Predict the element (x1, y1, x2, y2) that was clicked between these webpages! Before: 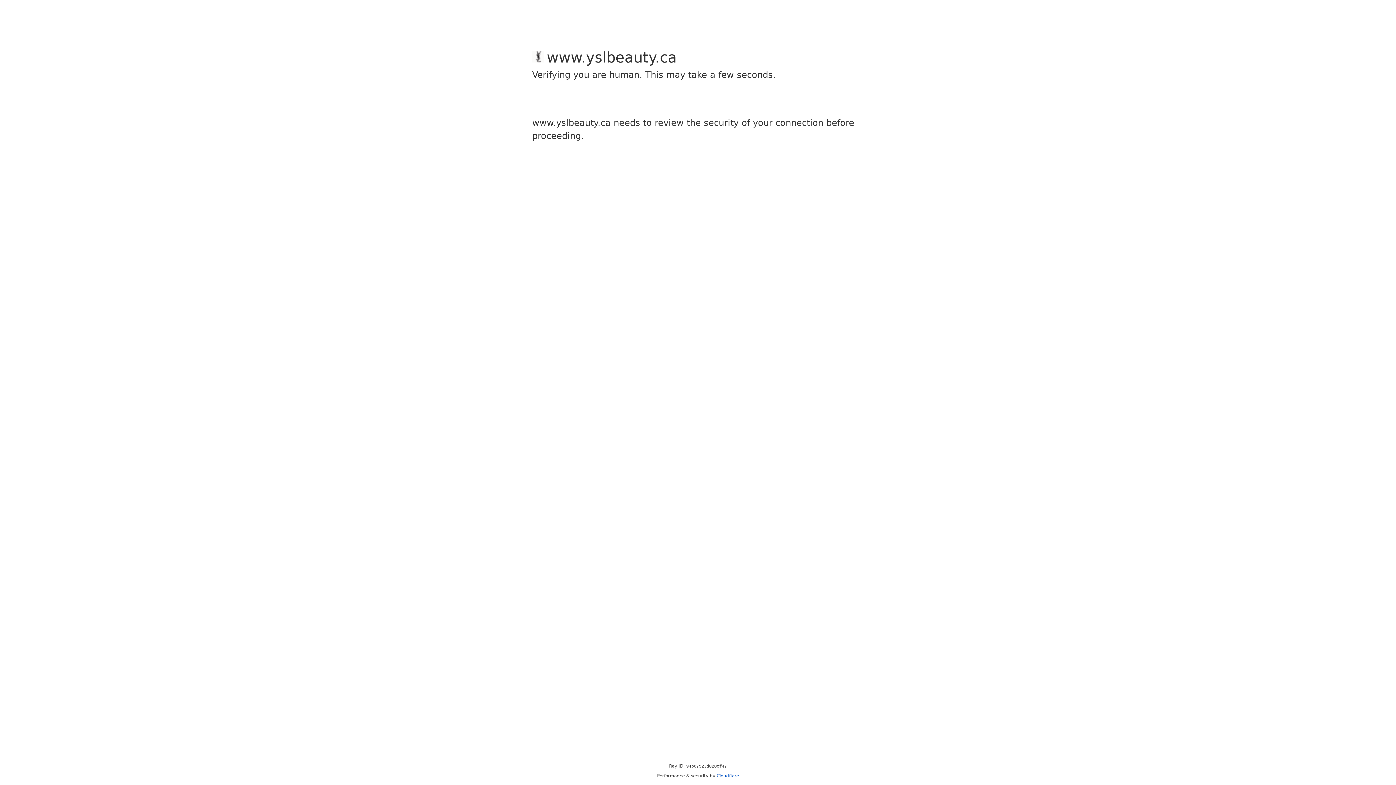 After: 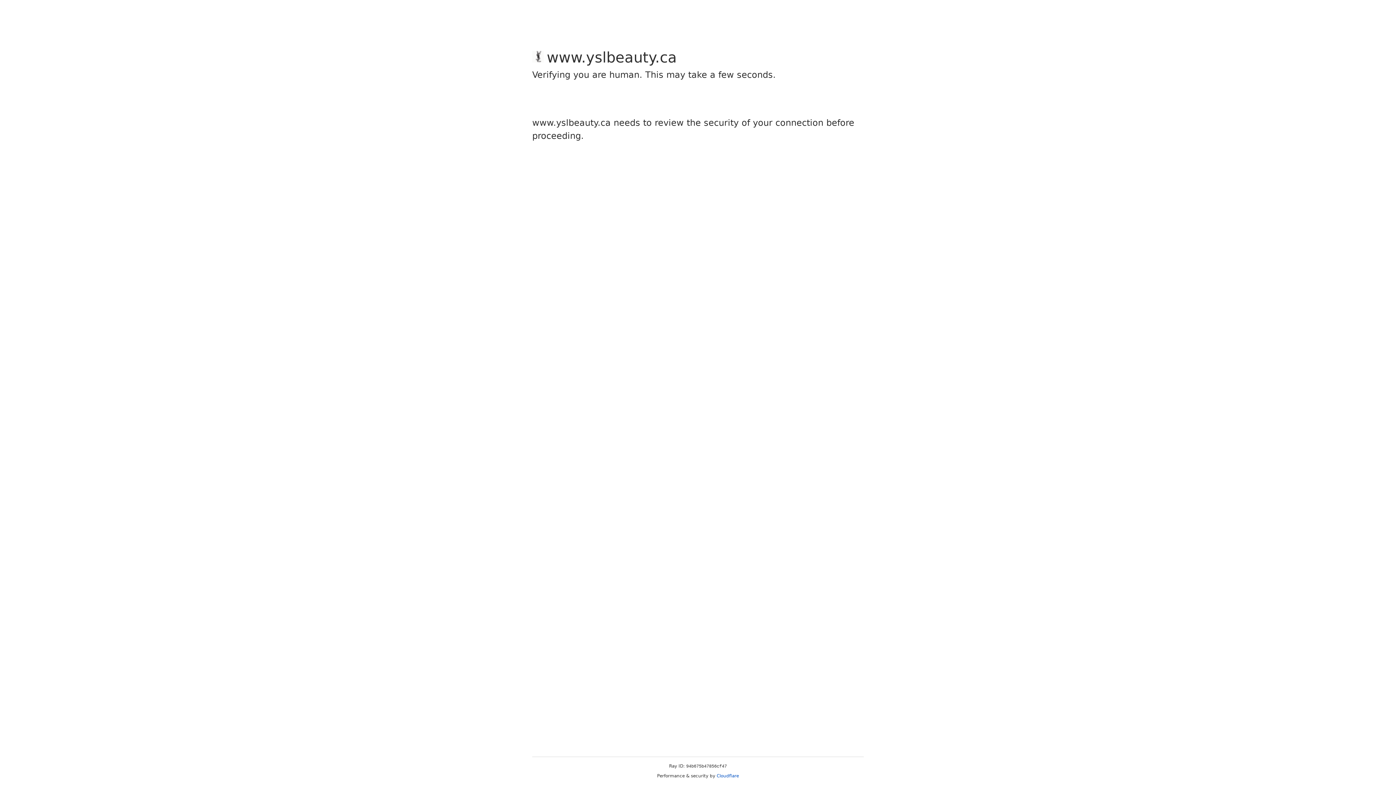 Action: bbox: (716, 773, 739, 778) label: Cloudflare